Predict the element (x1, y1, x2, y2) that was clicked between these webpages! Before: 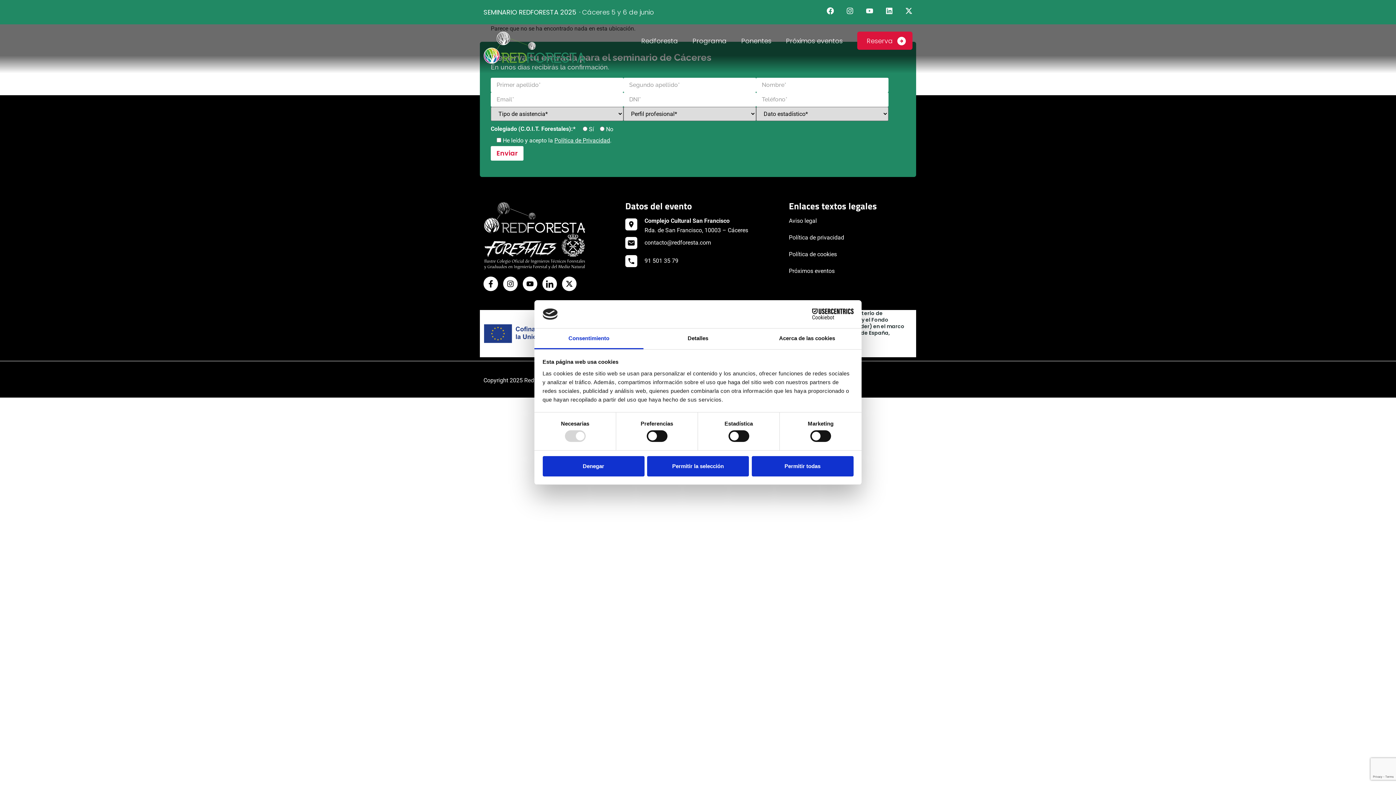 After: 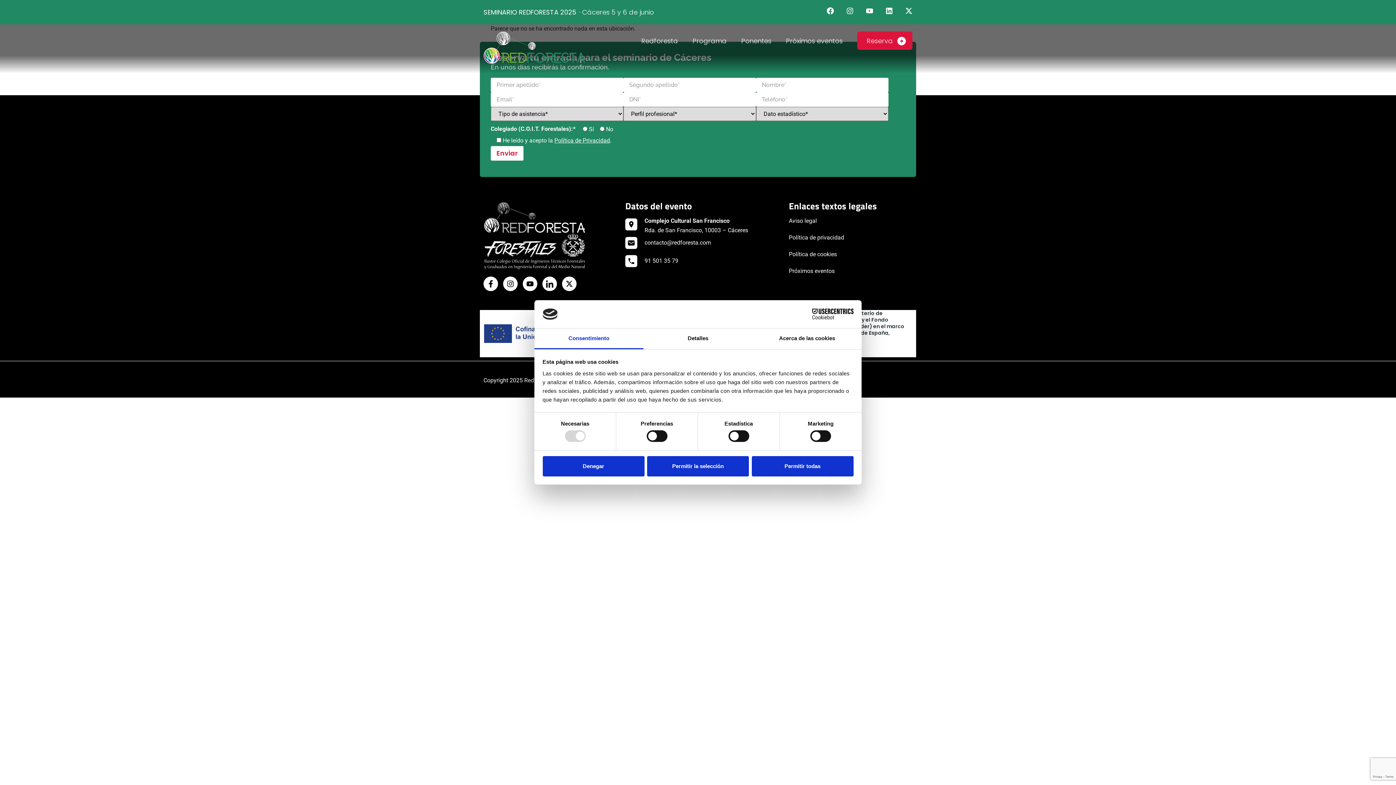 Action: bbox: (625, 261, 637, 268)